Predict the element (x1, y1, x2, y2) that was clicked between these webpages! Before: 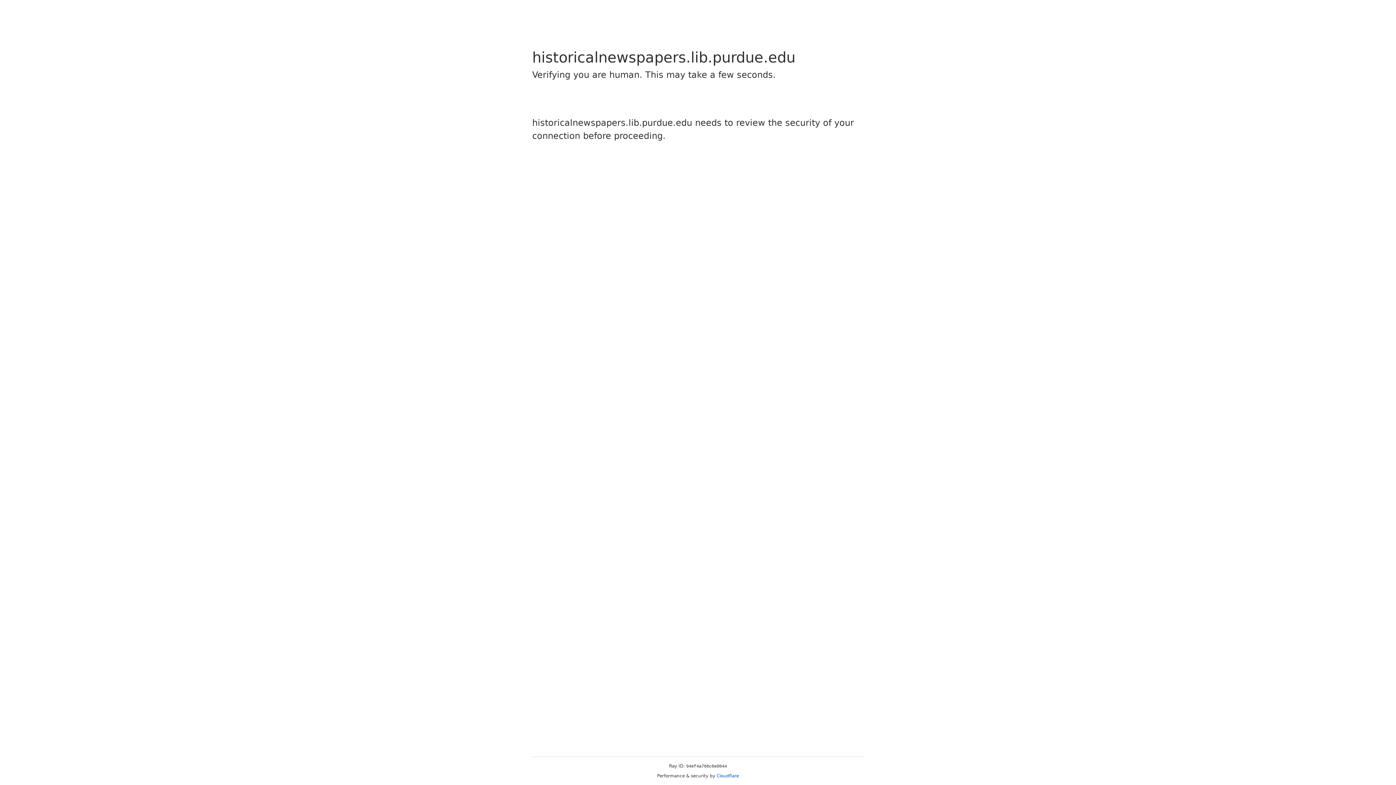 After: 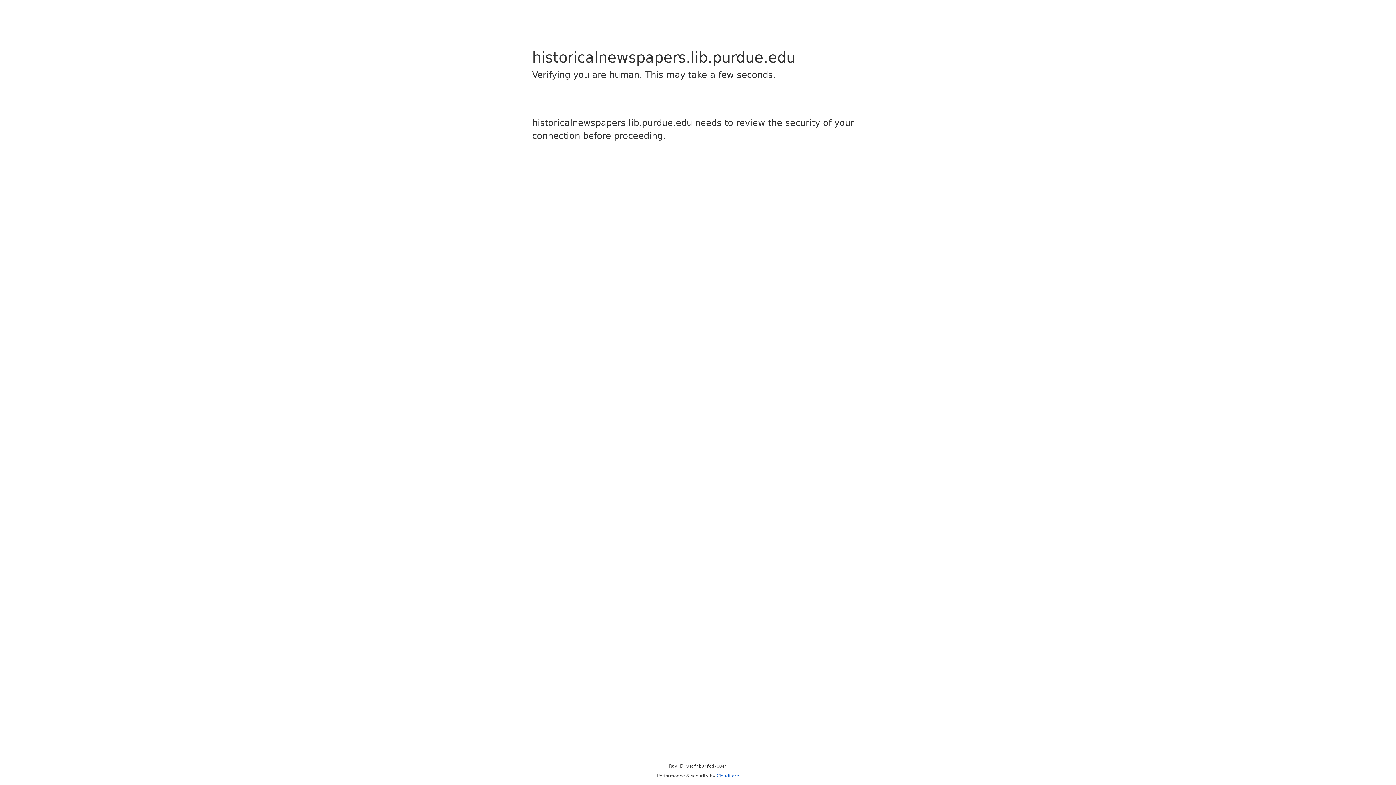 Action: bbox: (716, 773, 739, 778) label: Cloudflare